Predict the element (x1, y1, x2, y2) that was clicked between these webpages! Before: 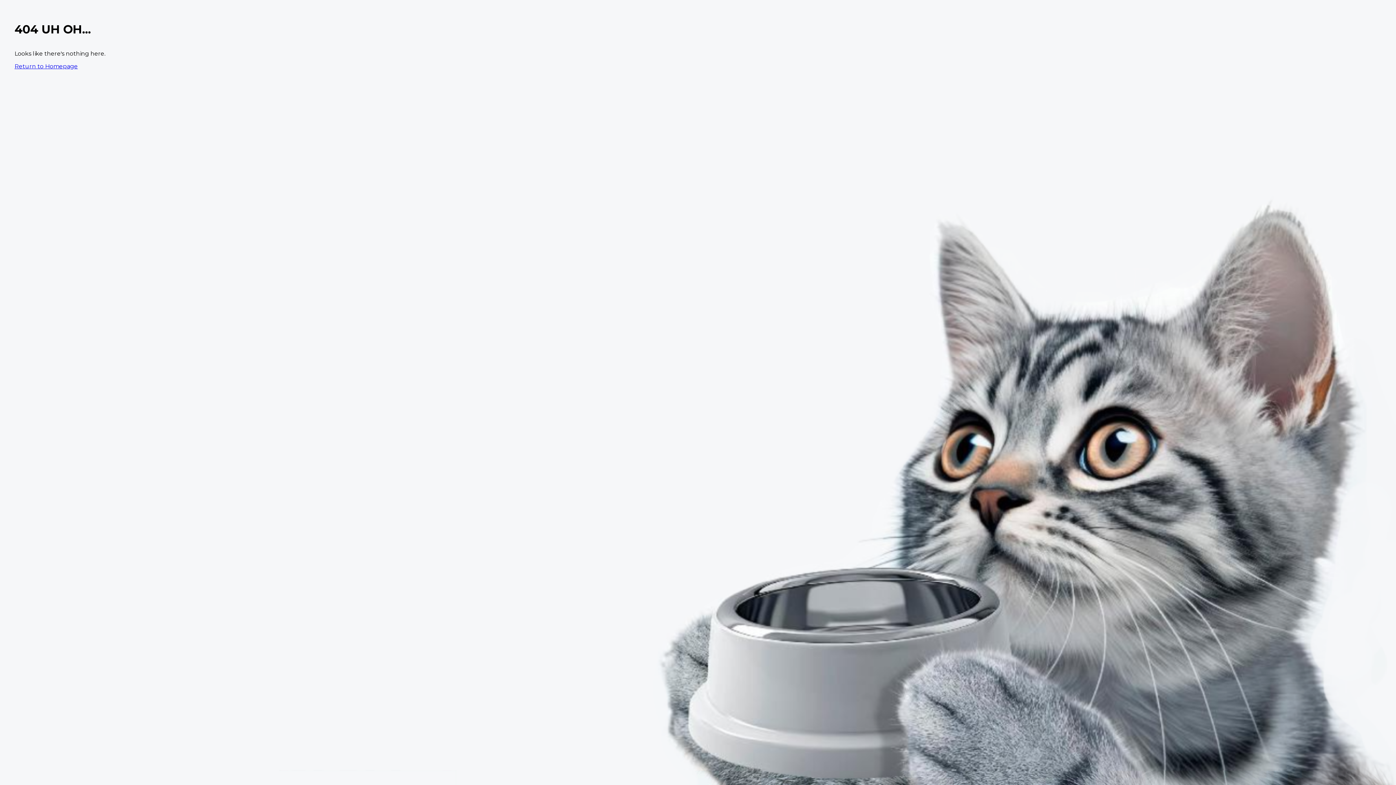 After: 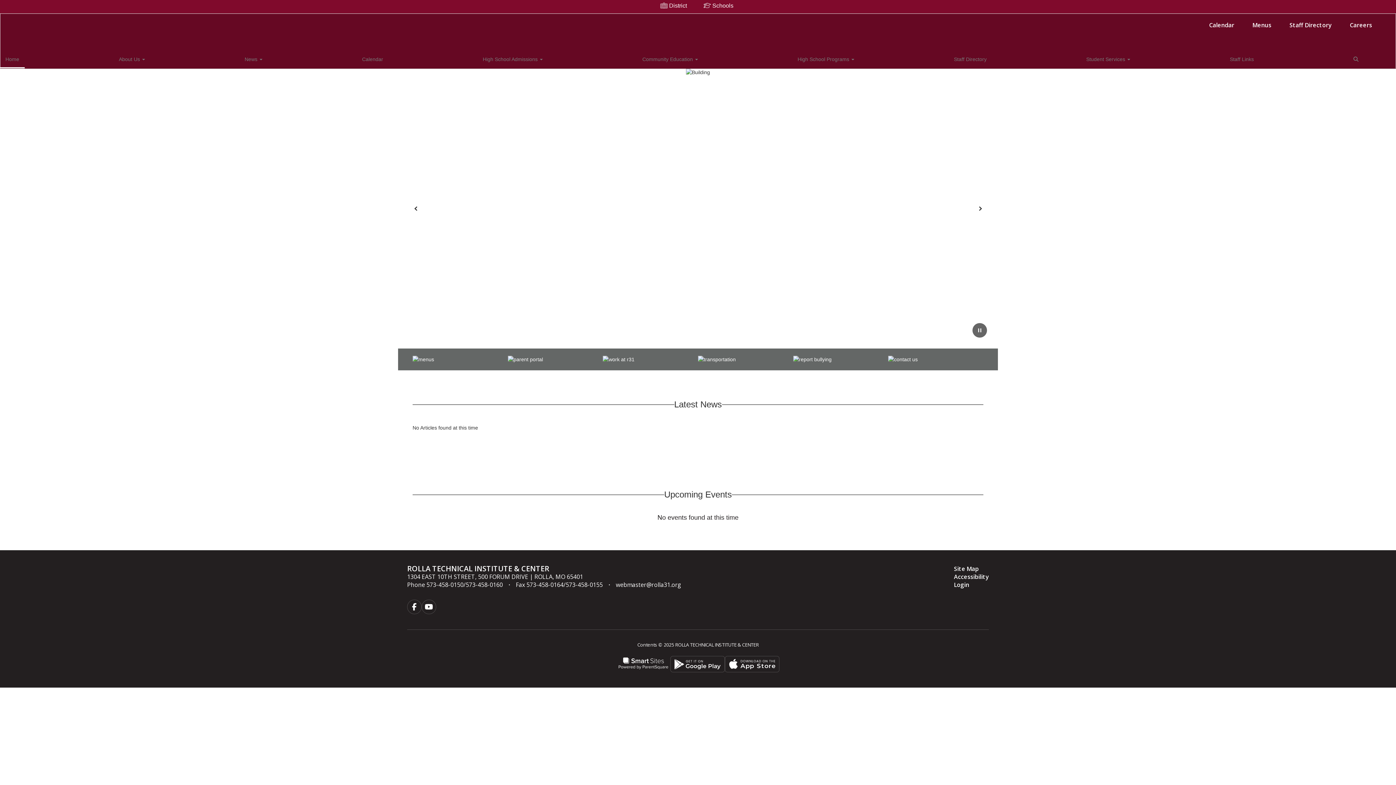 Action: label: Return to Homepage bbox: (14, 62, 77, 69)